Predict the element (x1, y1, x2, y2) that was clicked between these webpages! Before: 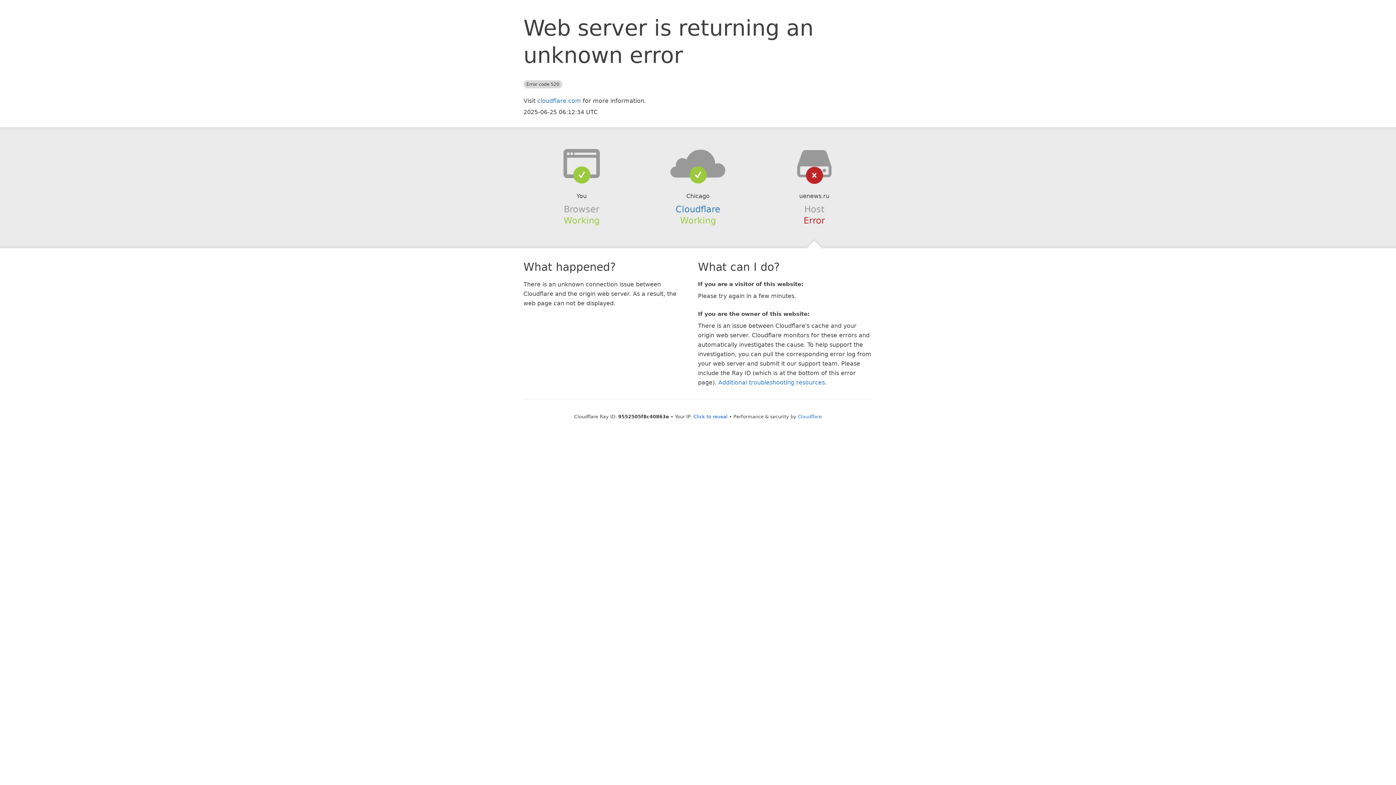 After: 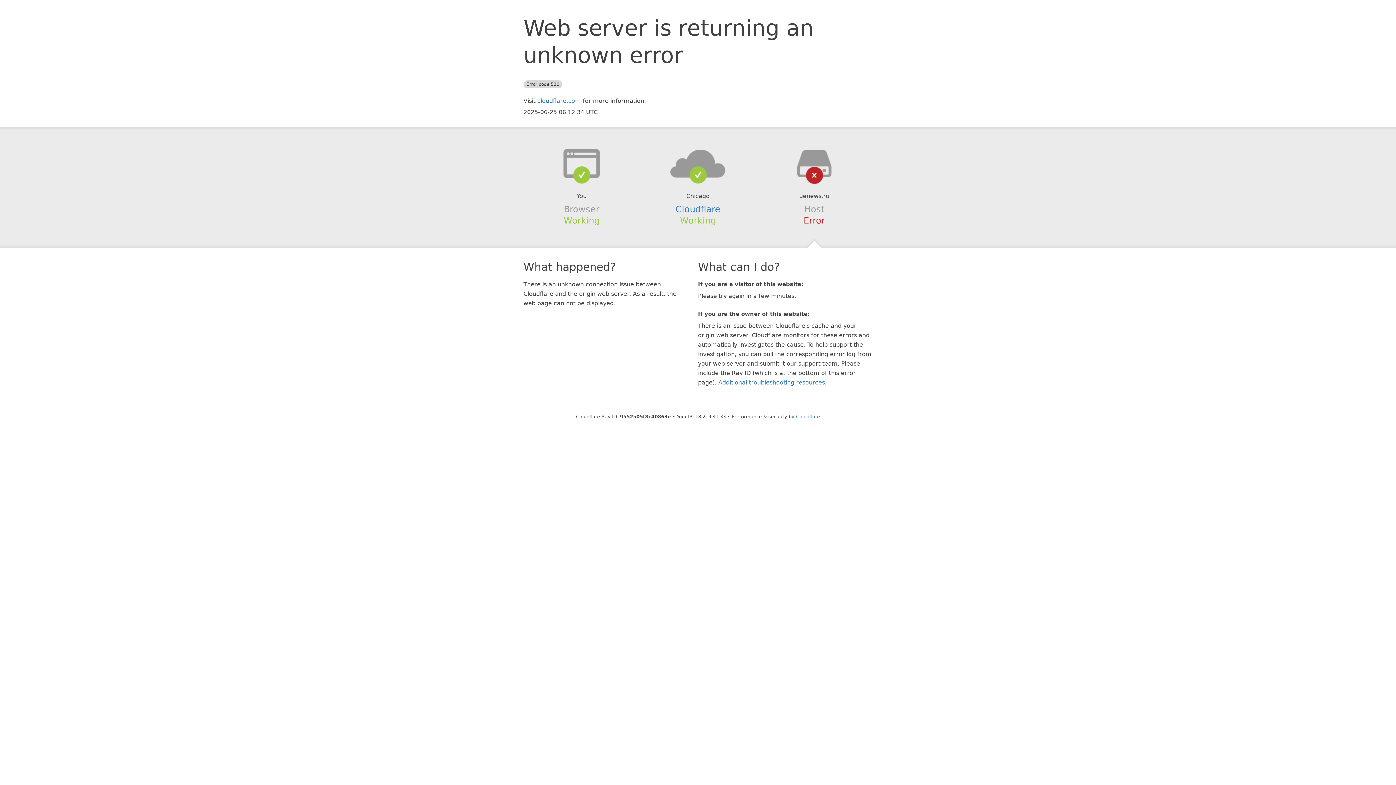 Action: bbox: (693, 414, 727, 419) label: Click to reveal